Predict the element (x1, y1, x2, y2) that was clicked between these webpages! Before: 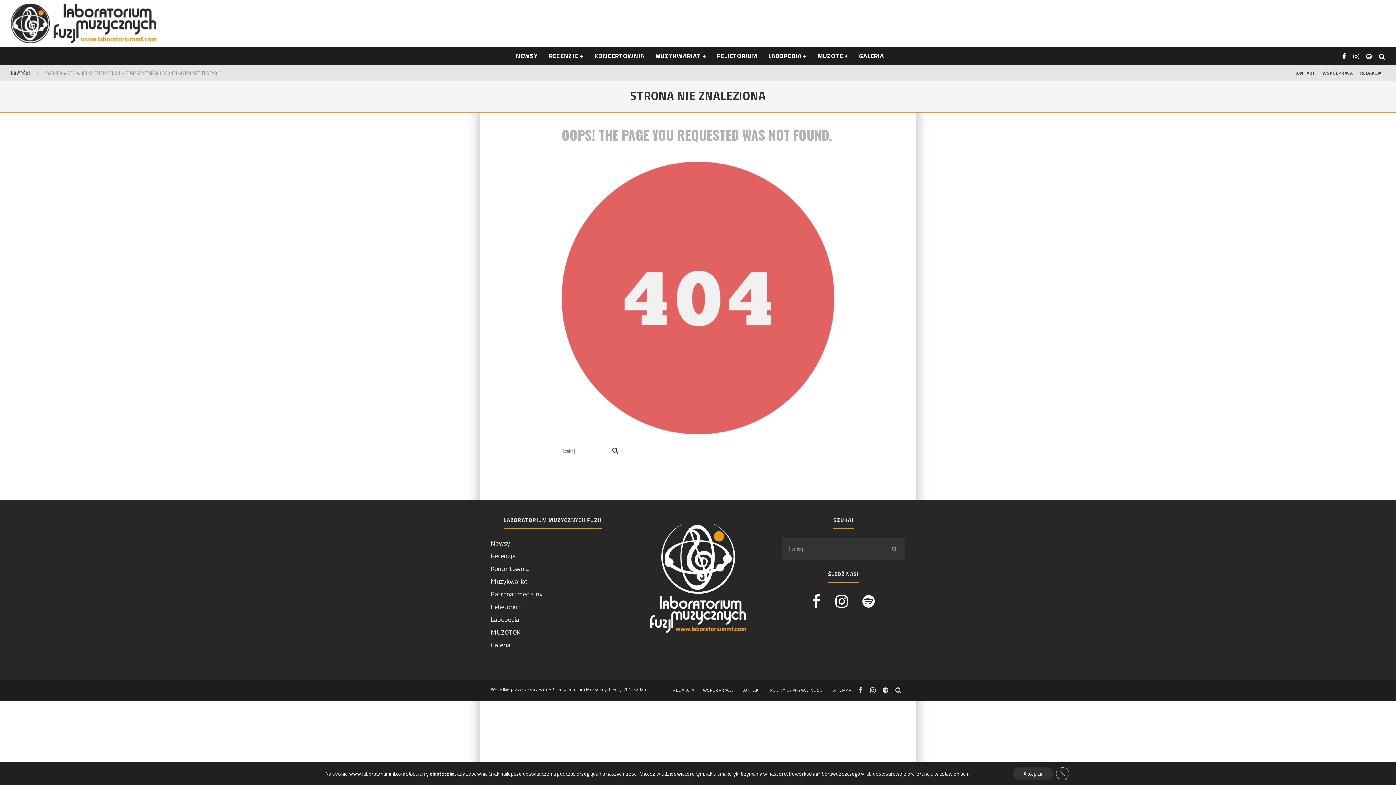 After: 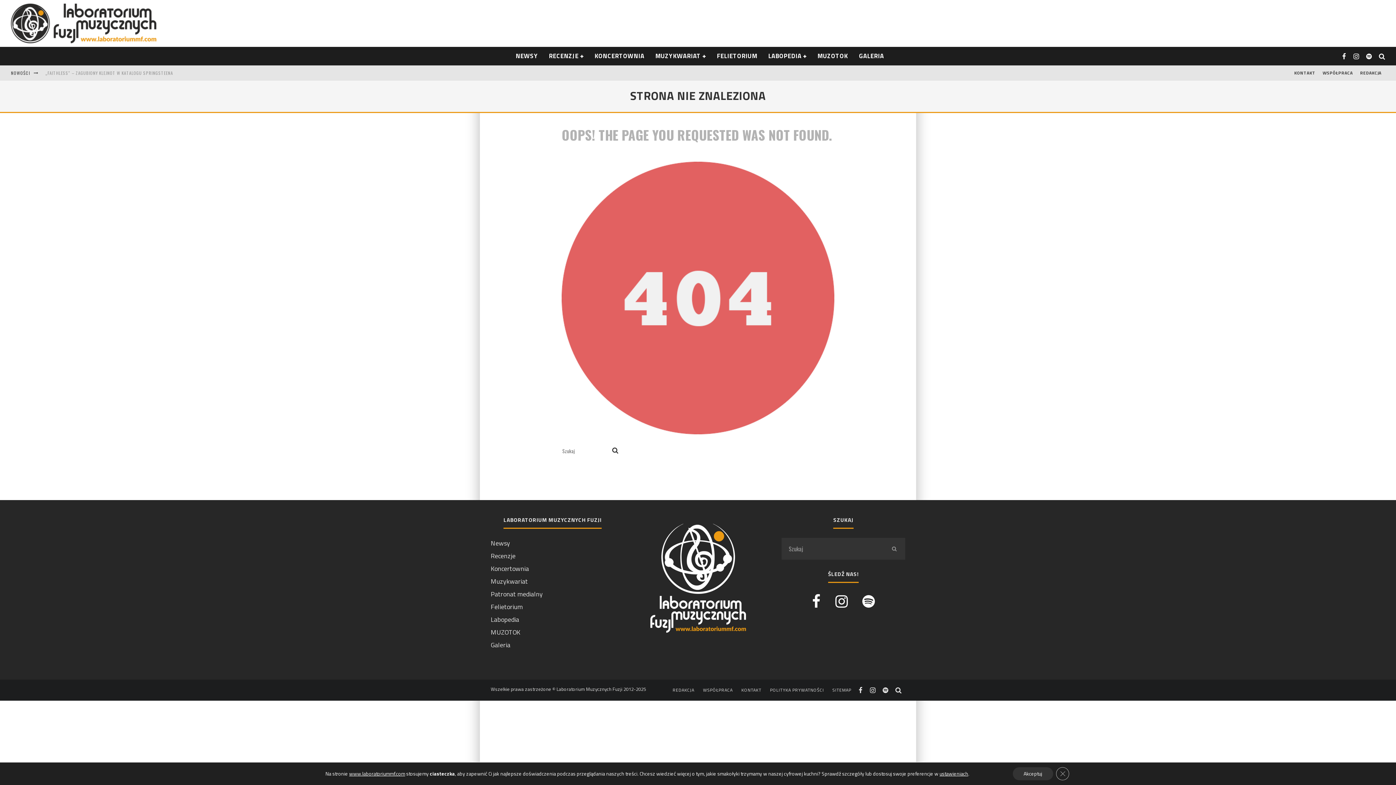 Action: bbox: (835, 594, 848, 609)